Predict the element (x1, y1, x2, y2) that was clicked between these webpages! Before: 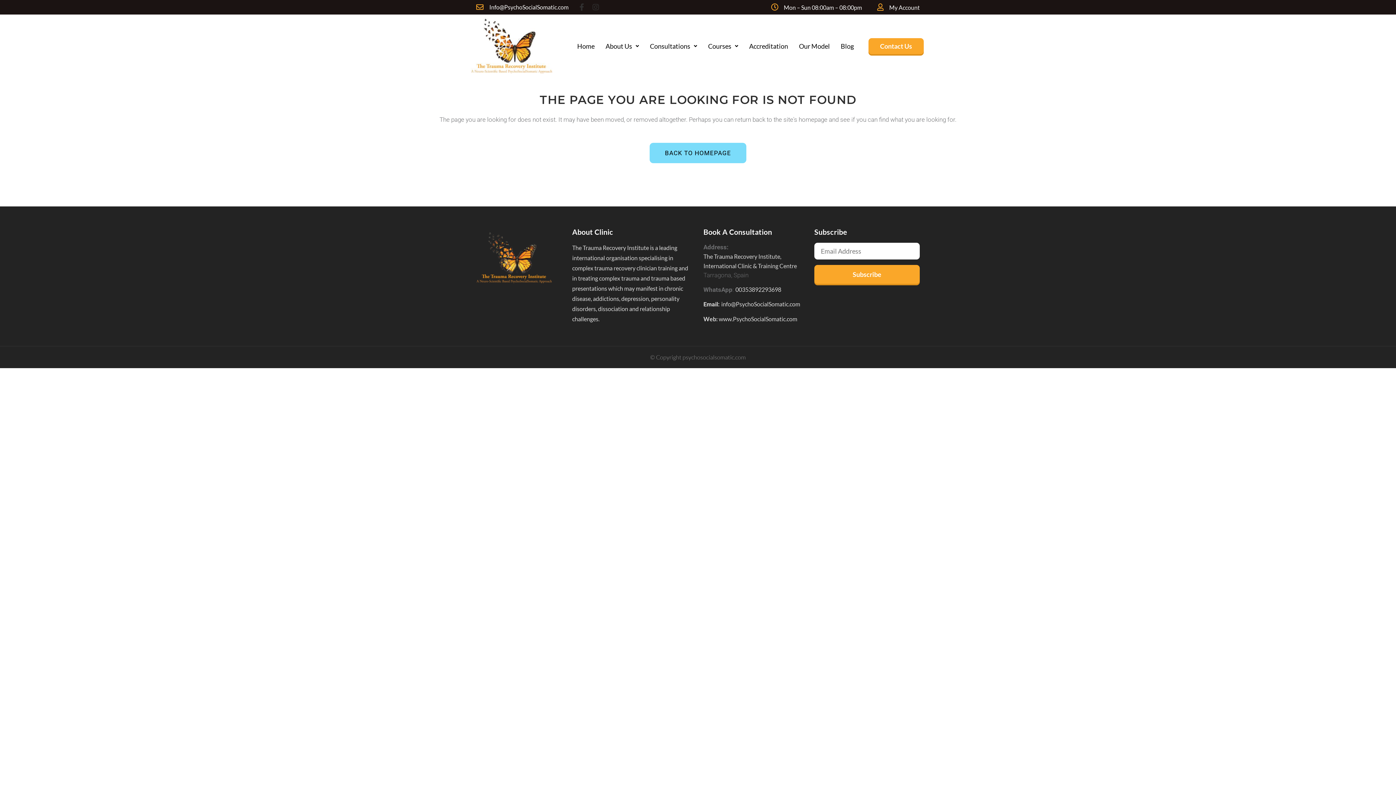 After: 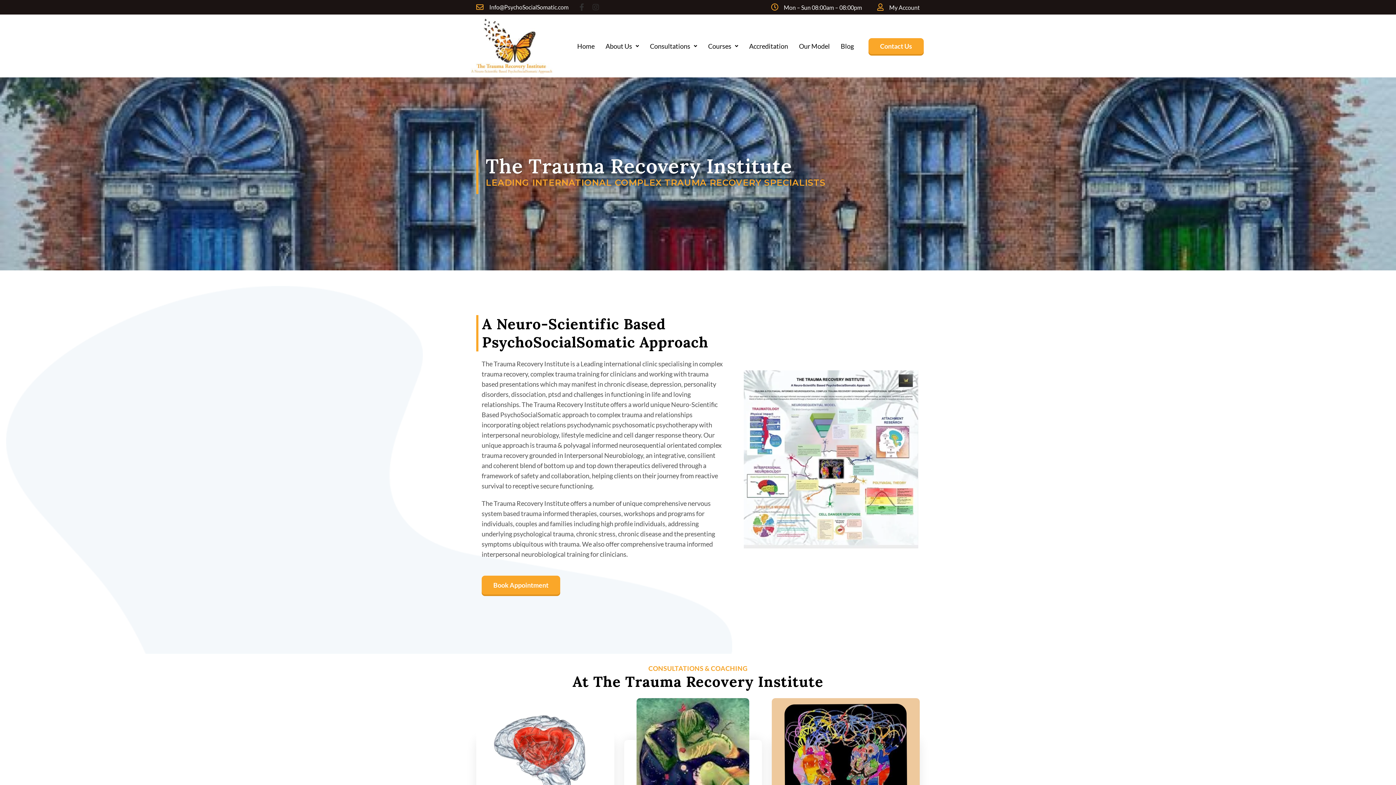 Action: bbox: (718, 315, 797, 322) label: www.PsychoSocialSomatic.com